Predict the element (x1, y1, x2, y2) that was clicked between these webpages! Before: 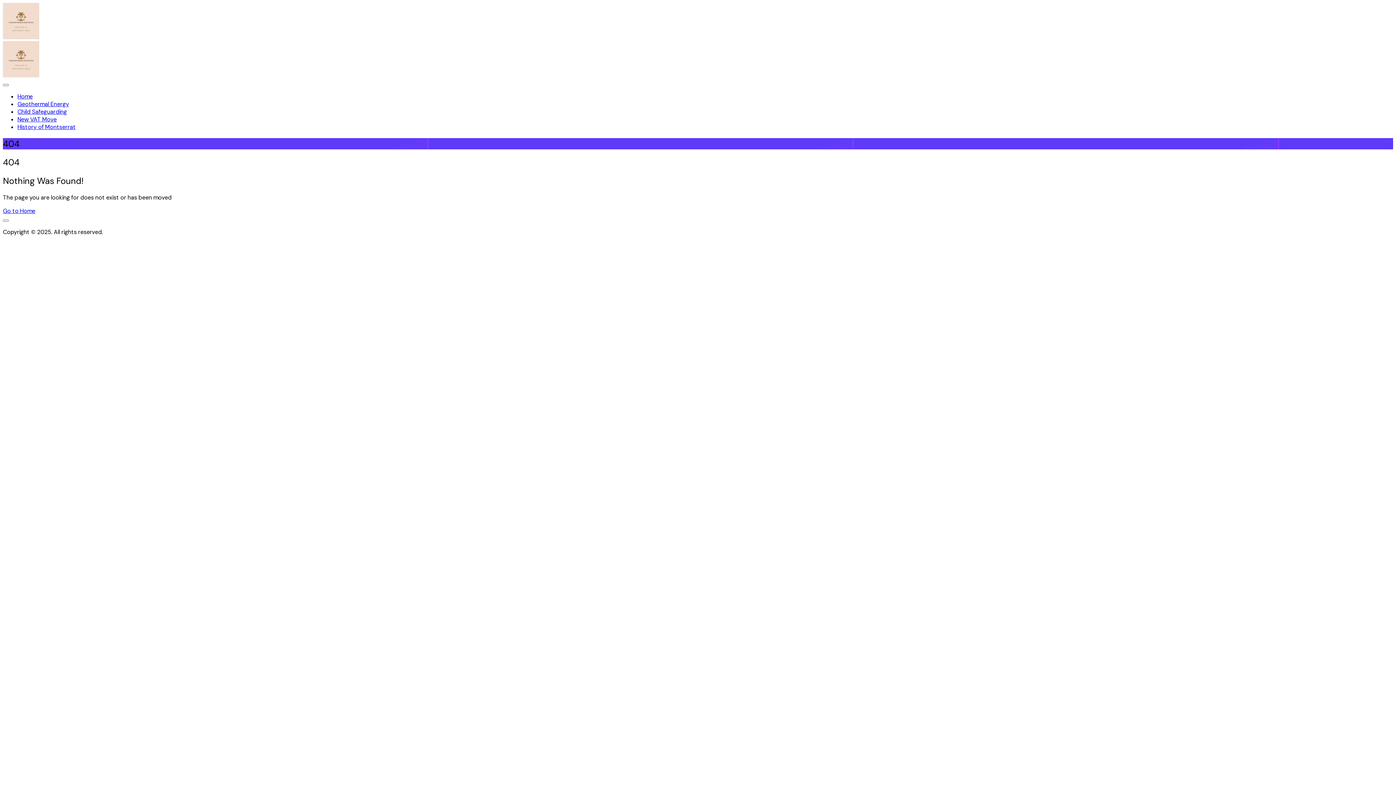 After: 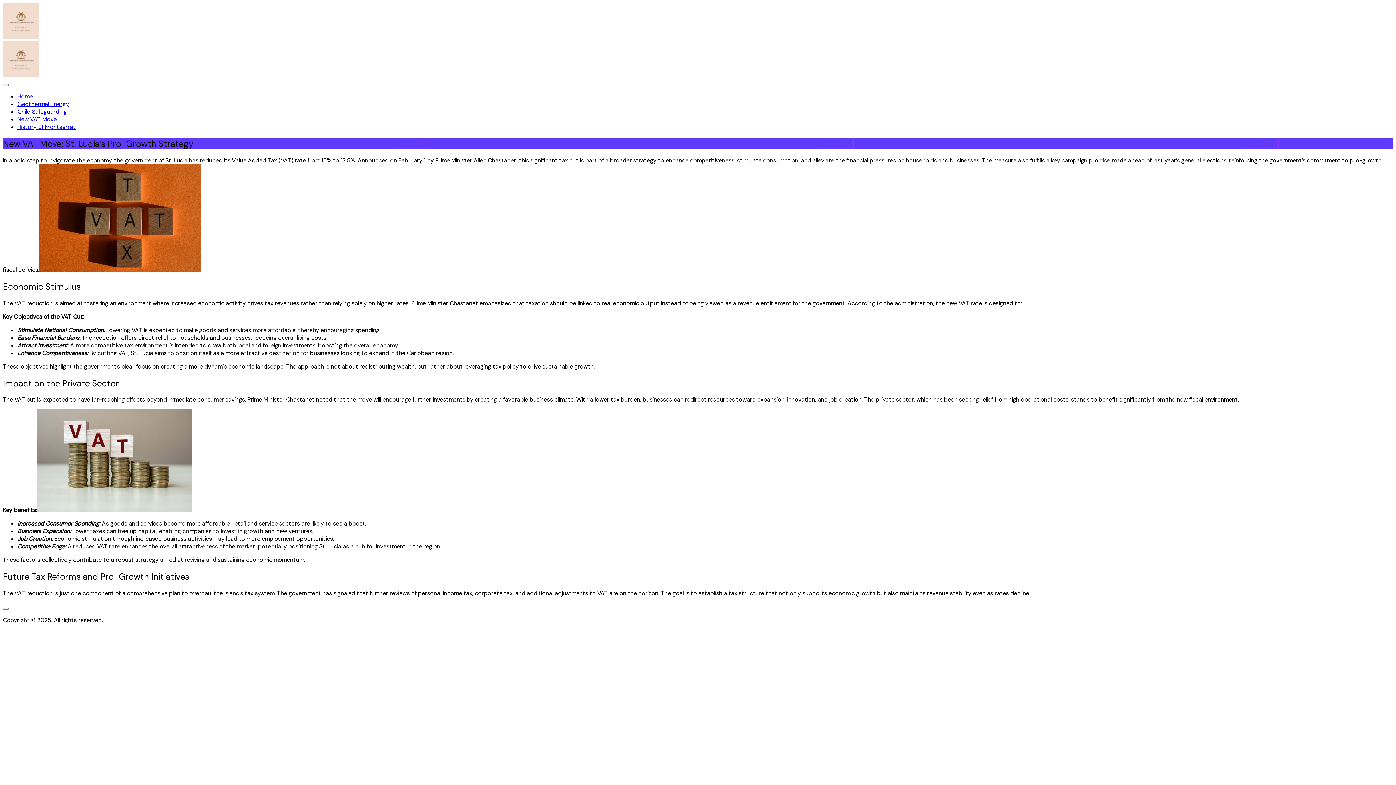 Action: label: New VAT Move bbox: (17, 115, 56, 123)